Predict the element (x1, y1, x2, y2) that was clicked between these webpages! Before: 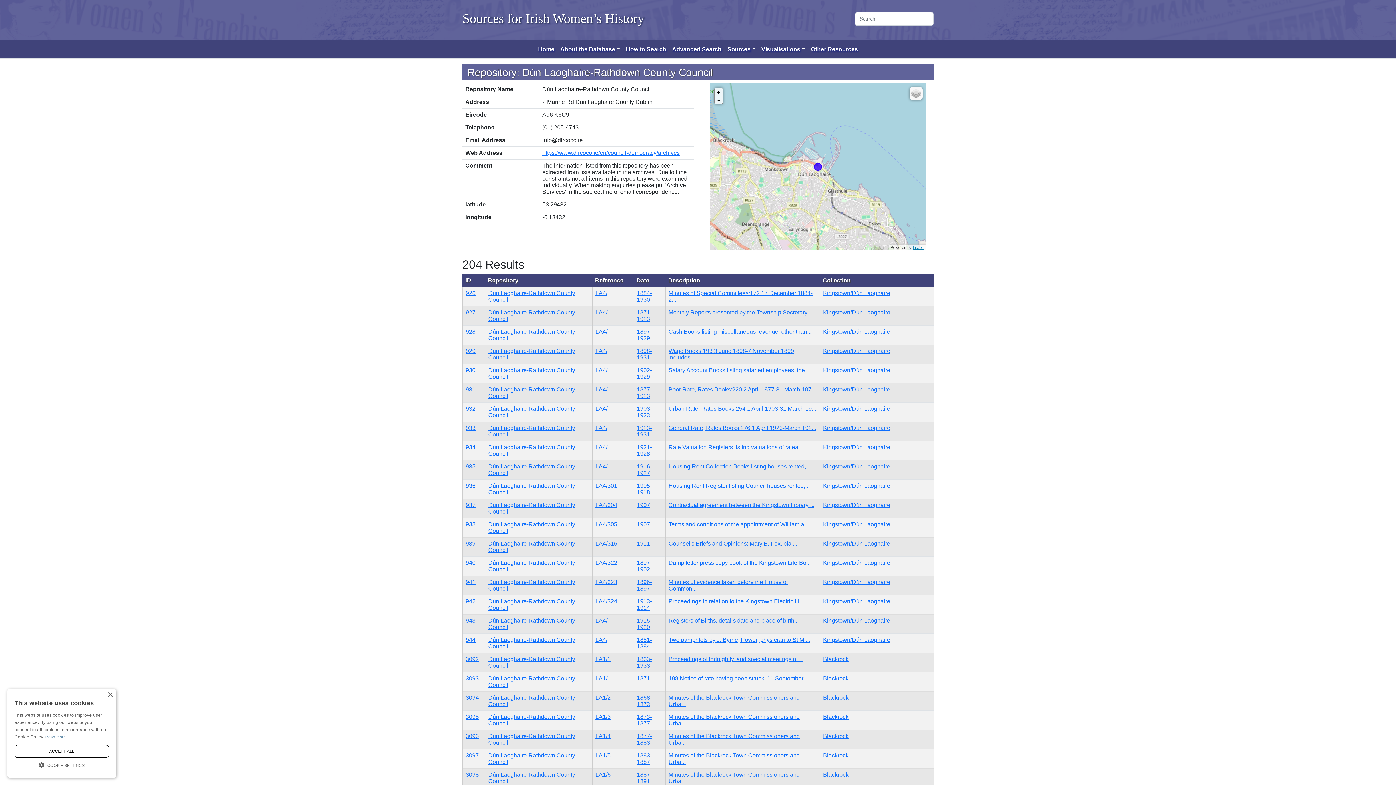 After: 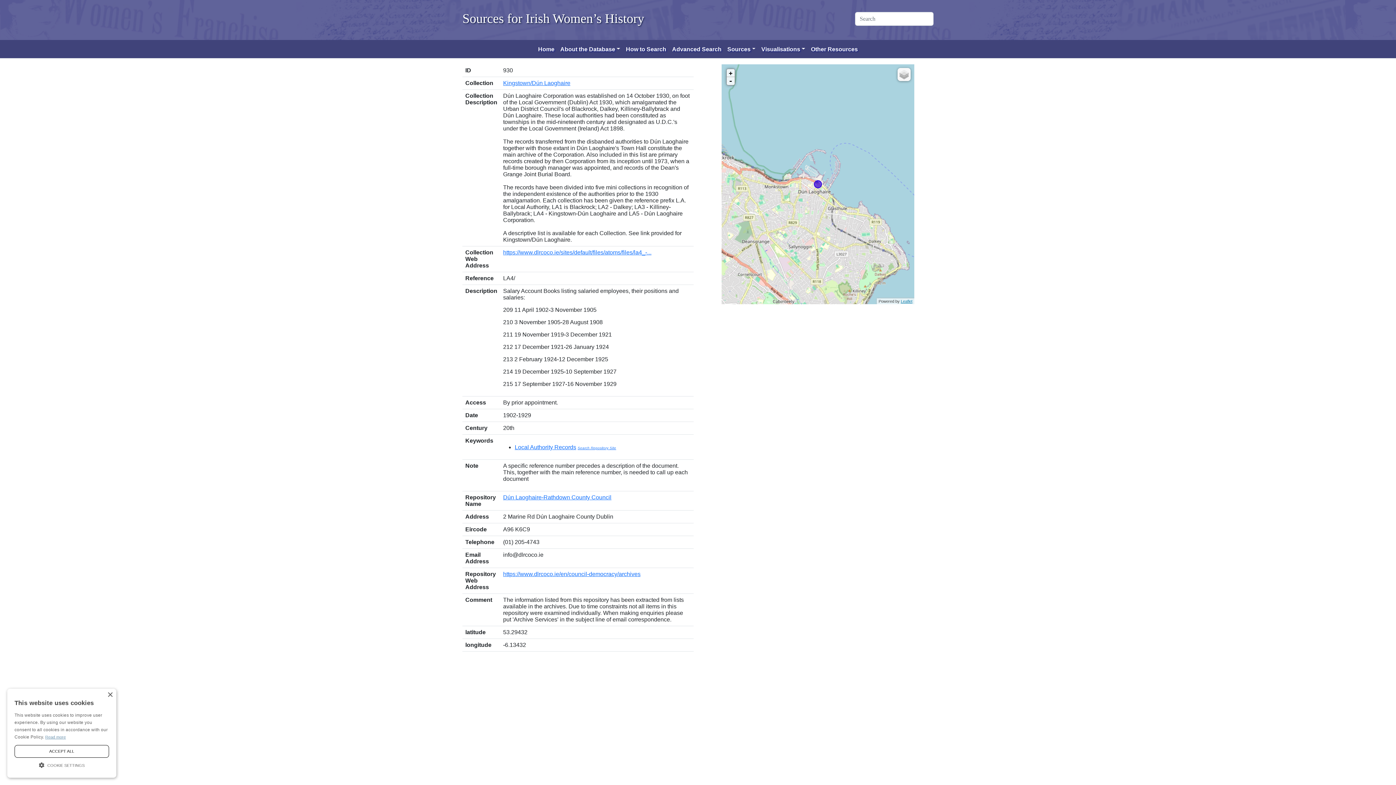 Action: label: 930 bbox: (465, 367, 475, 373)